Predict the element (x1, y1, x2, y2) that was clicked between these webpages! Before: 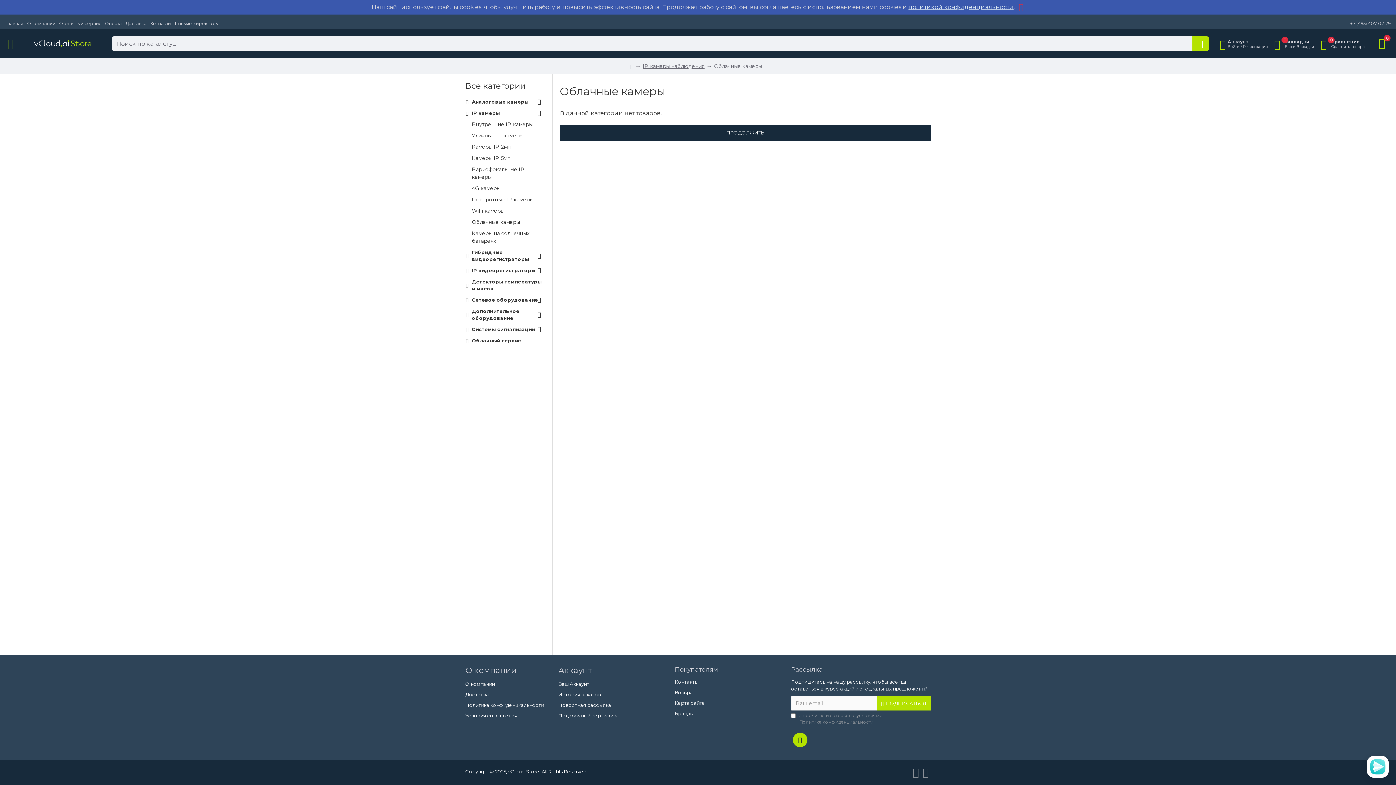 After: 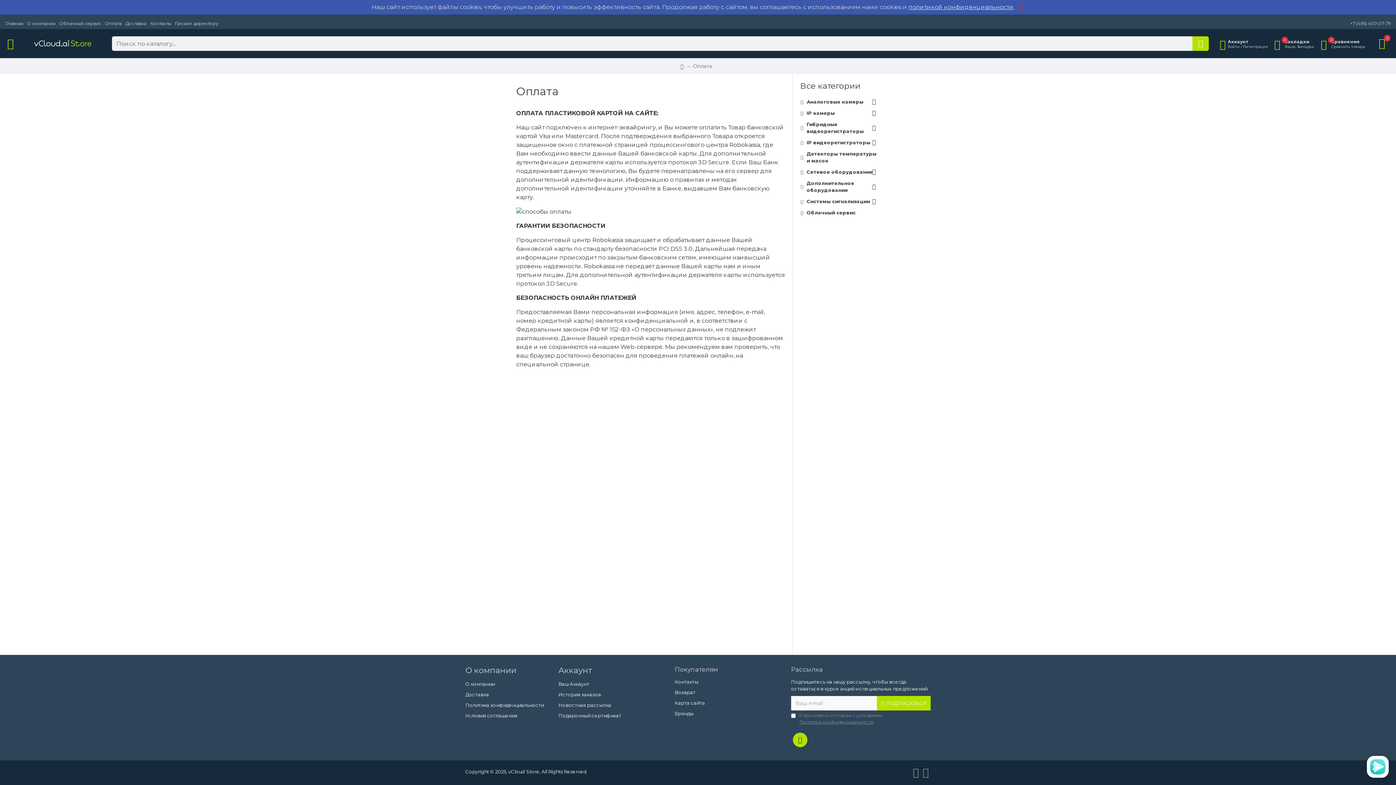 Action: bbox: (103, 18, 123, 29) label: Оплата